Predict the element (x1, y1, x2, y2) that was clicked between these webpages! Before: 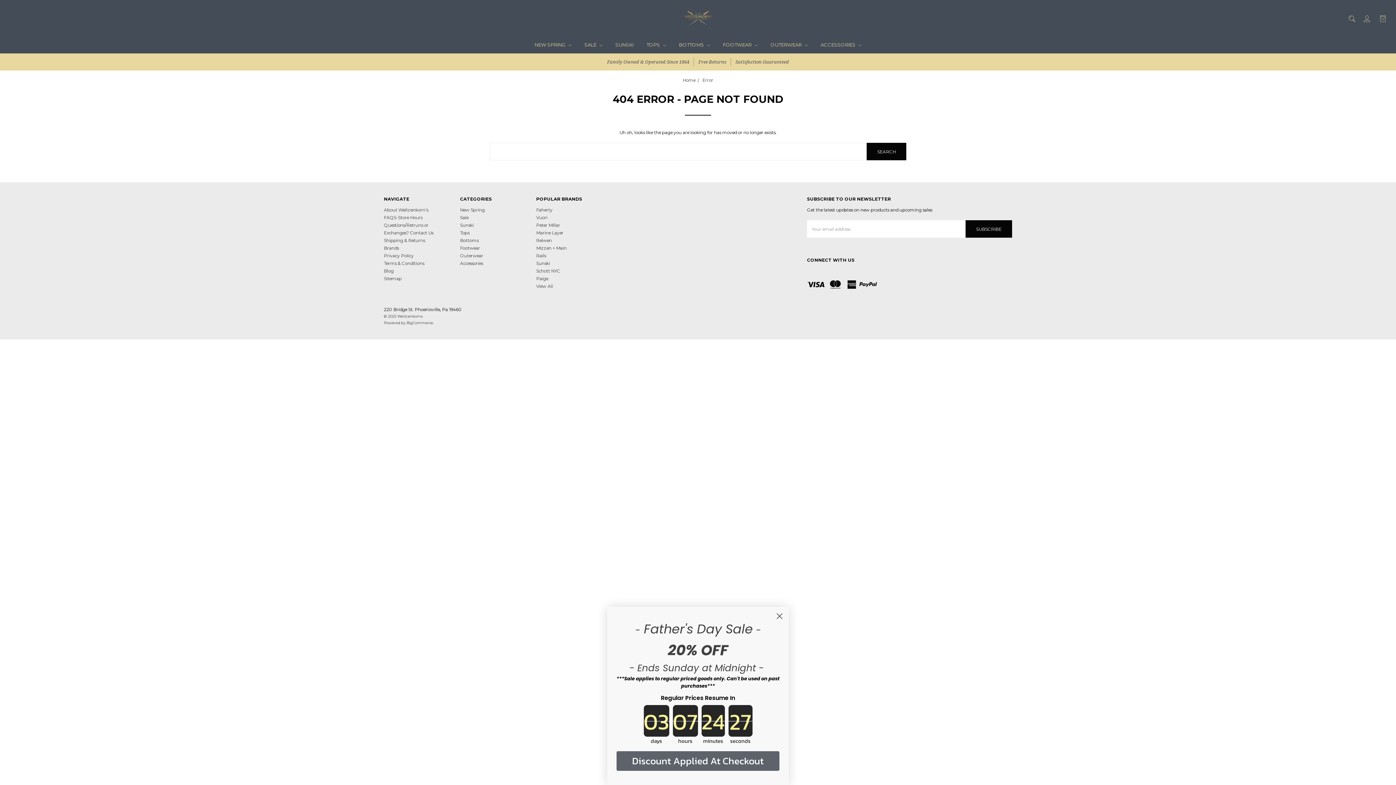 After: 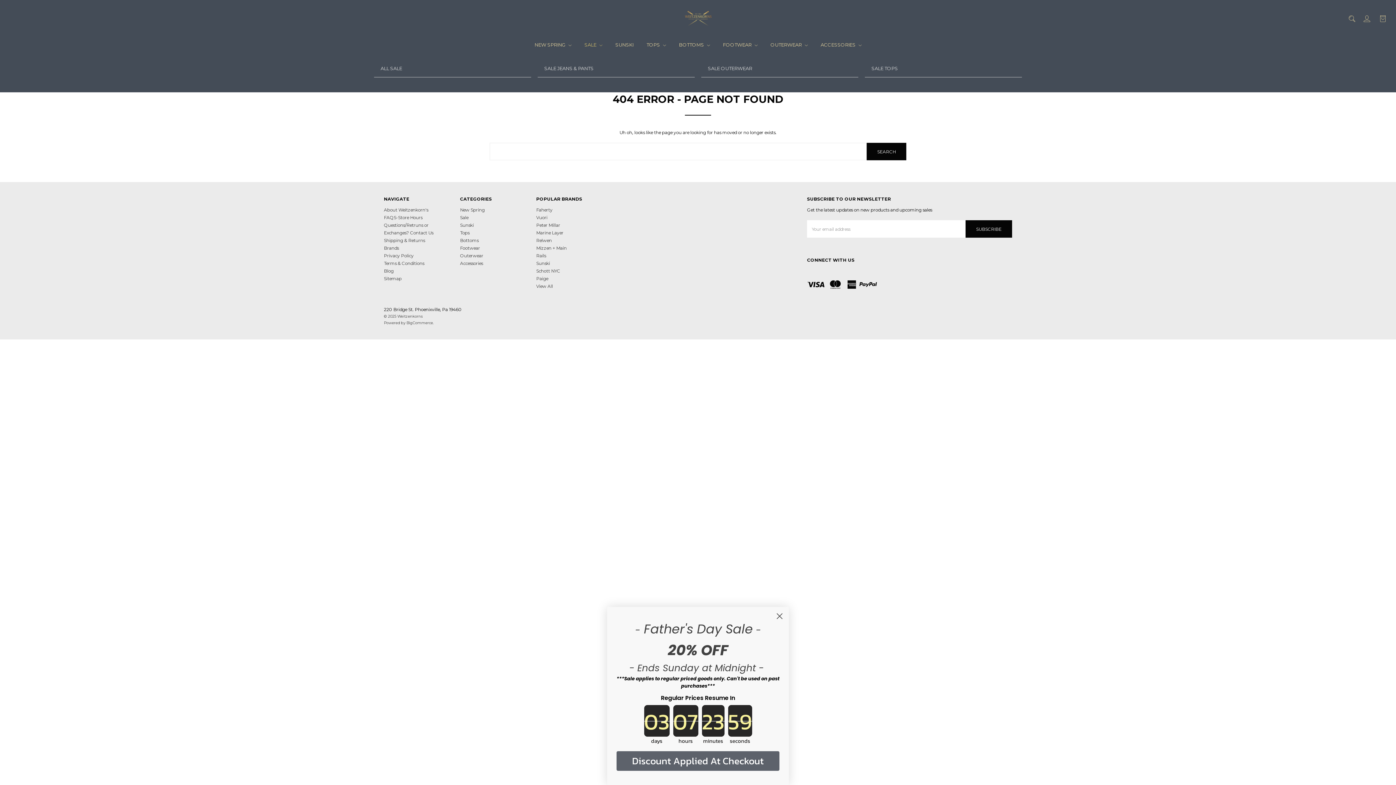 Action: bbox: (578, 36, 608, 53) label: SALE 